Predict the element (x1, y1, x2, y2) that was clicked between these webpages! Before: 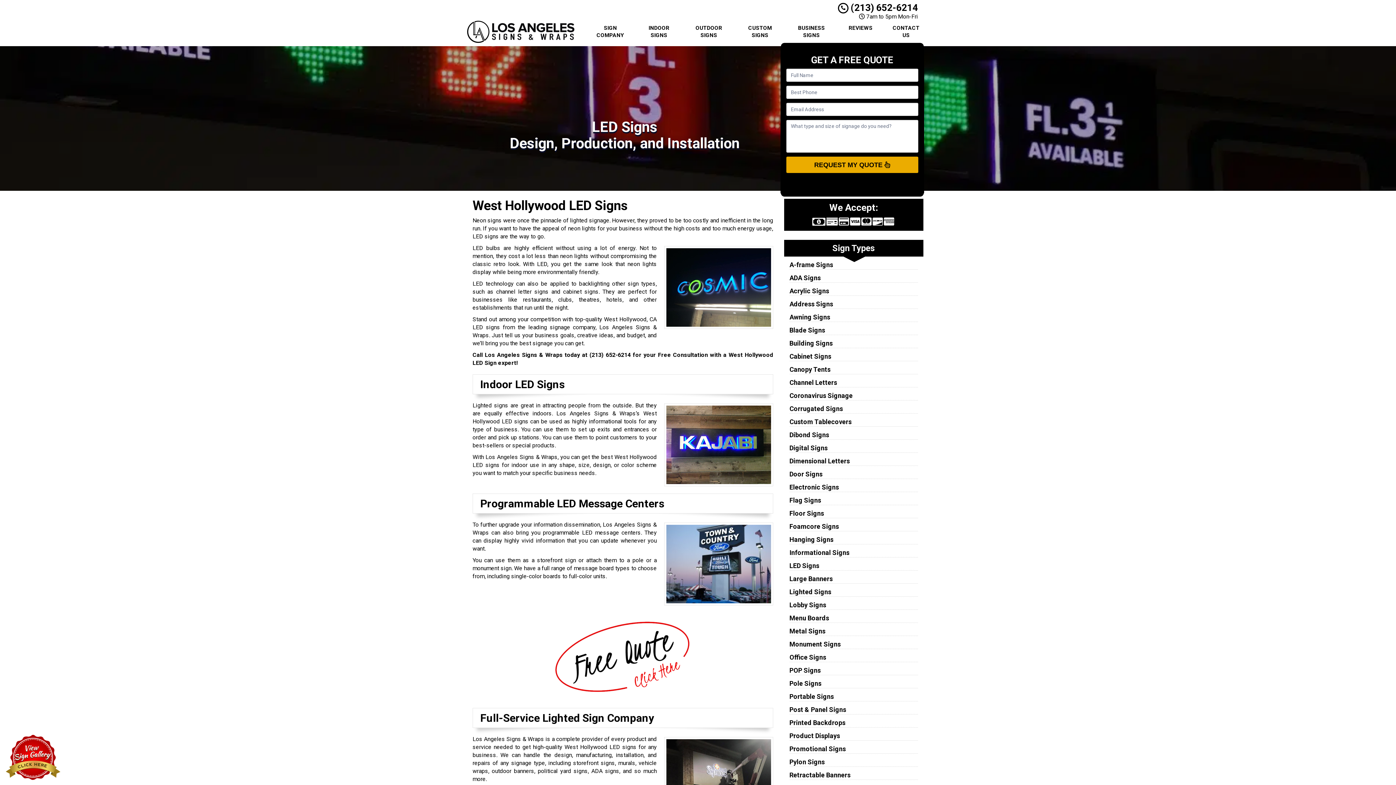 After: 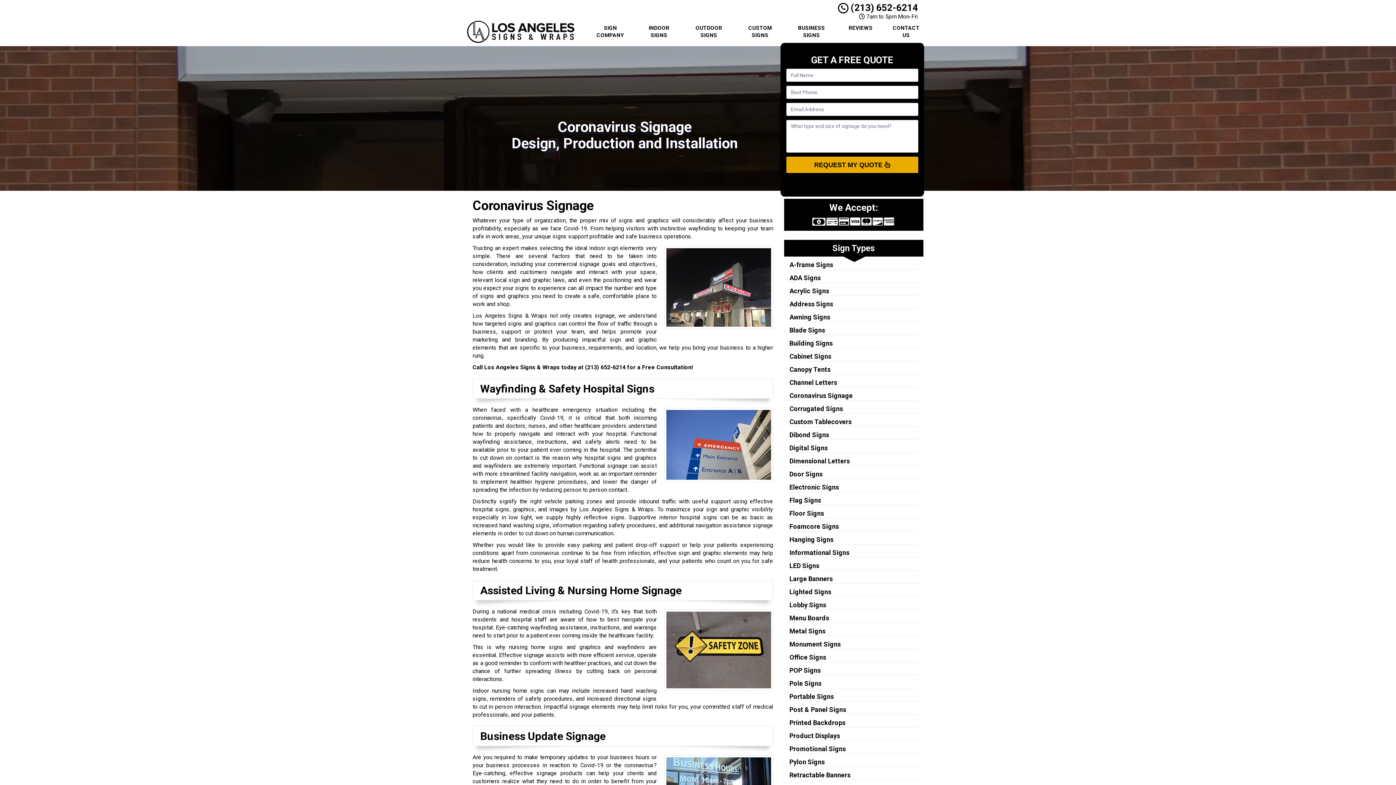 Action: label: Coronavirus Signage bbox: (789, 392, 852, 399)